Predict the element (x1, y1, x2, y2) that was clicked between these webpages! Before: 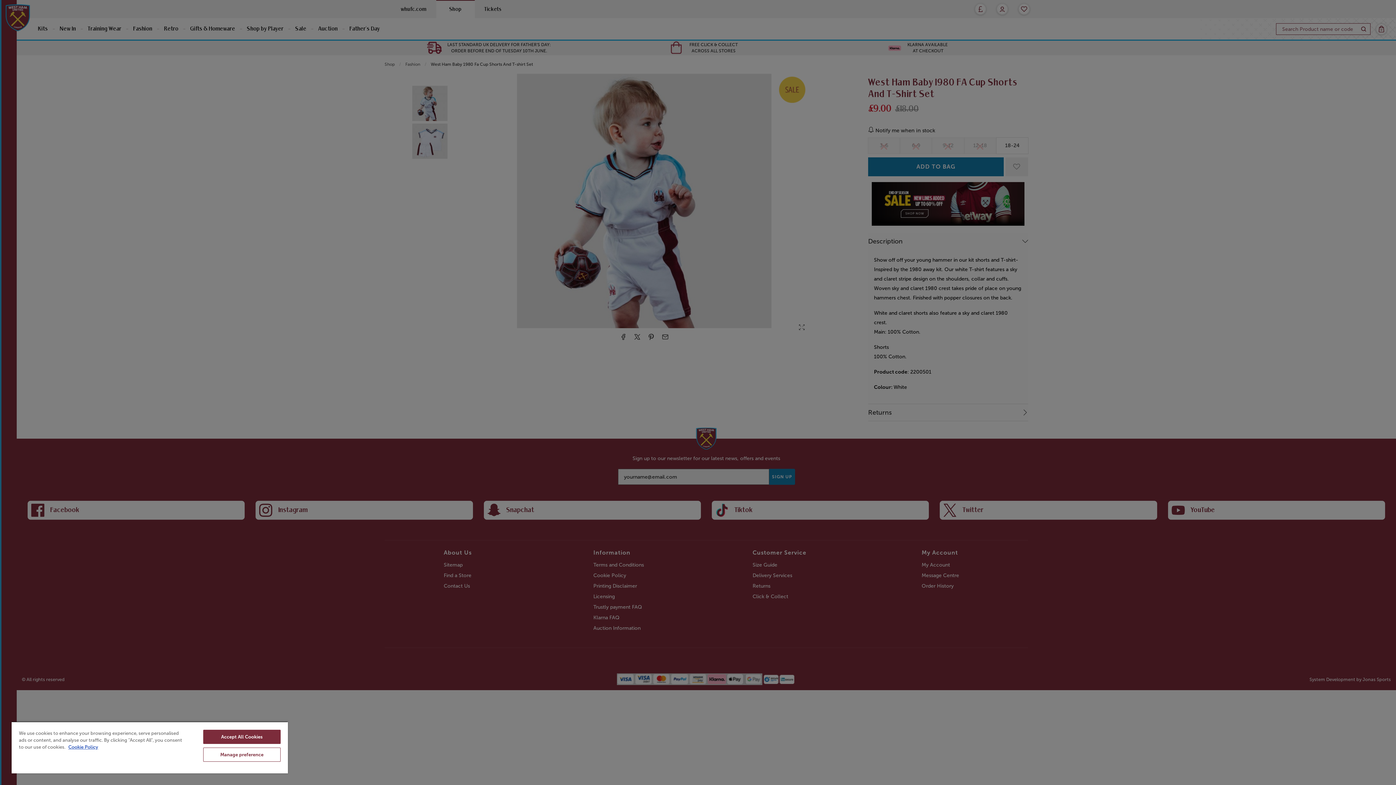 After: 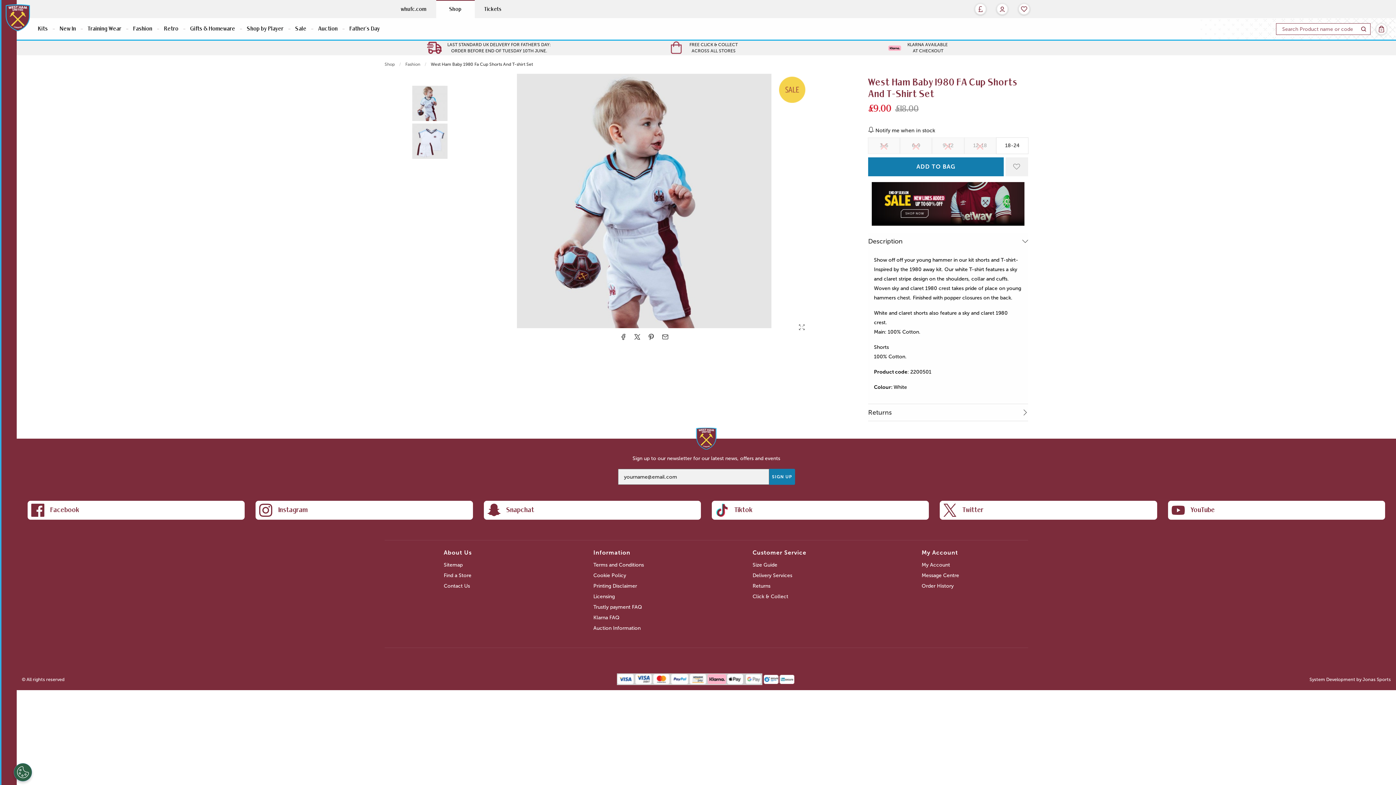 Action: label: Accept All Cookies bbox: (203, 730, 280, 744)